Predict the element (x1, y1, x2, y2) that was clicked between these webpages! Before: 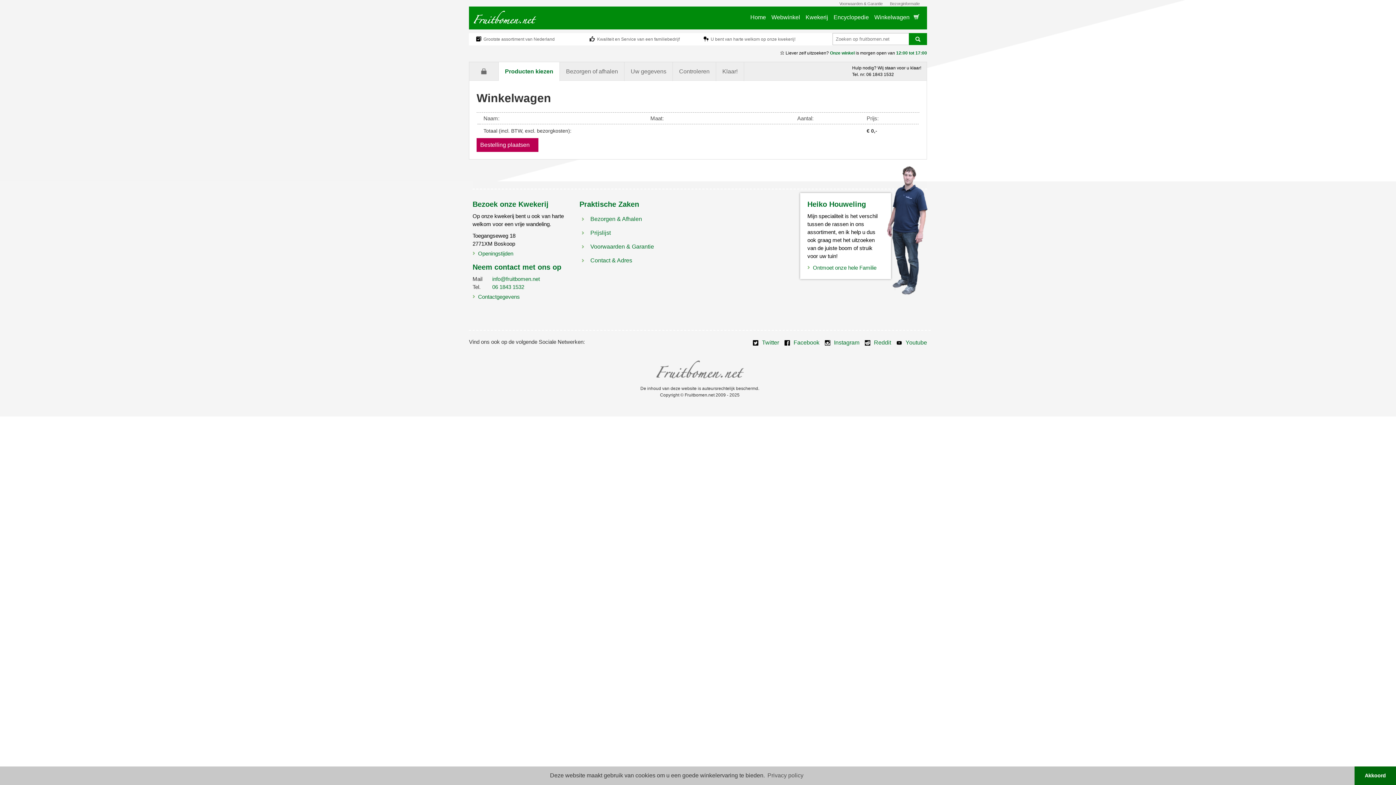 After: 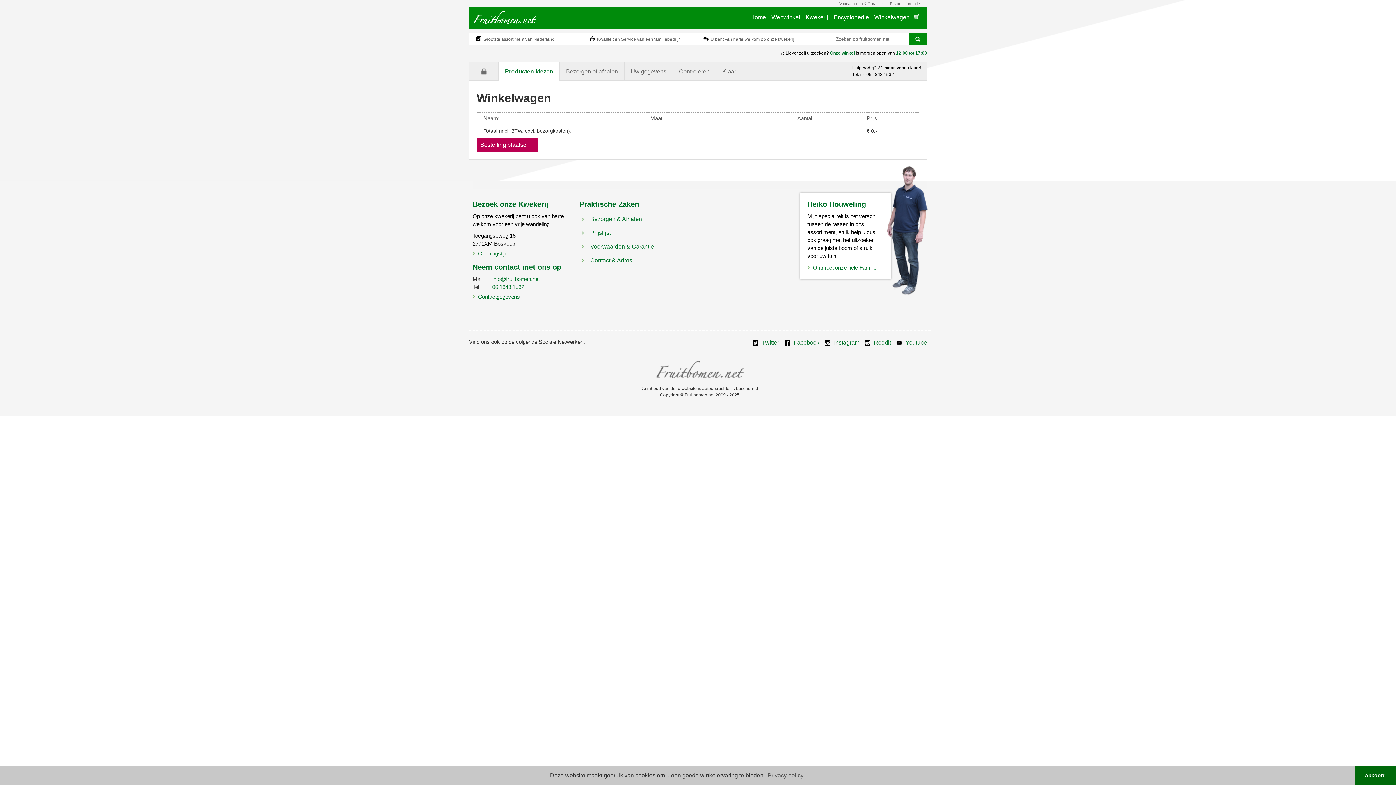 Action: bbox: (560, 62, 624, 81) label: Bezorgen of afhalen